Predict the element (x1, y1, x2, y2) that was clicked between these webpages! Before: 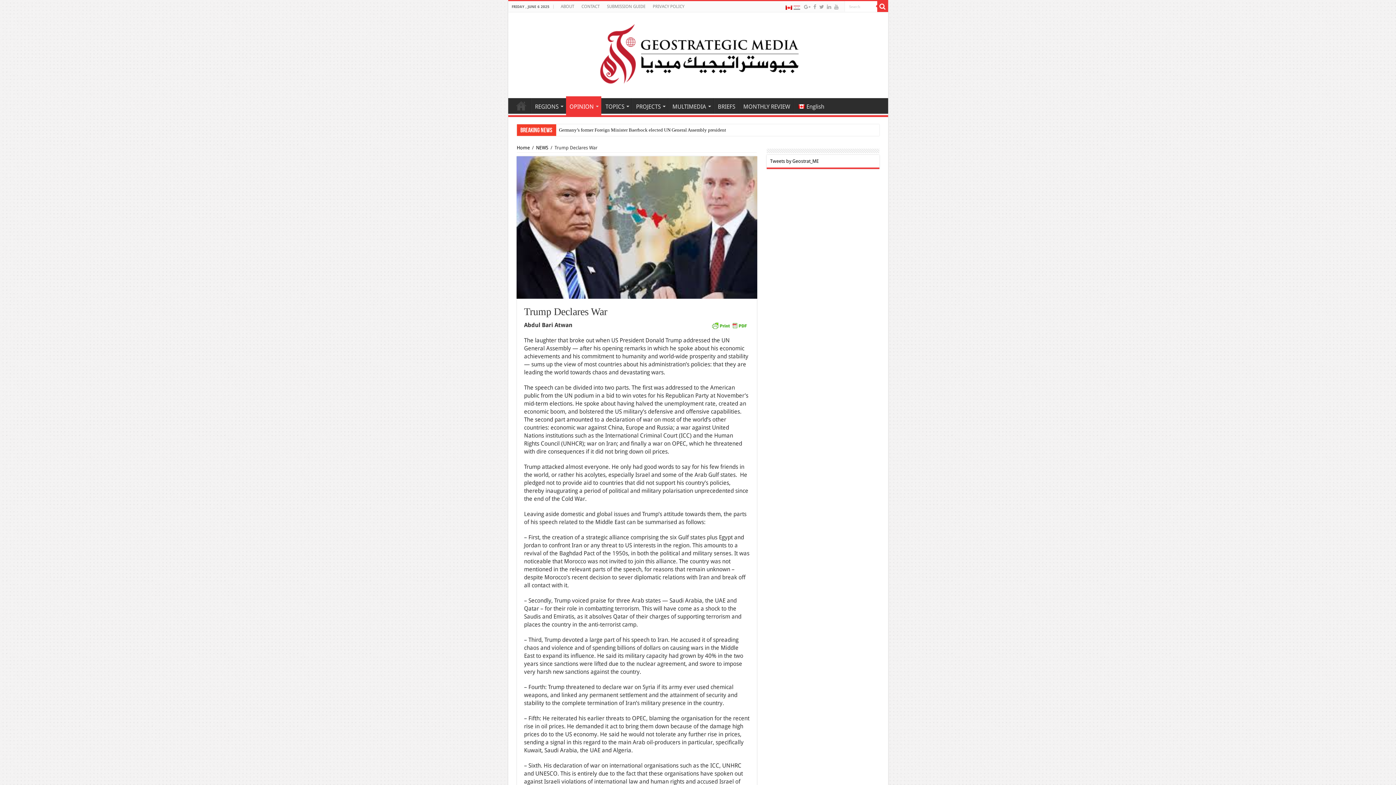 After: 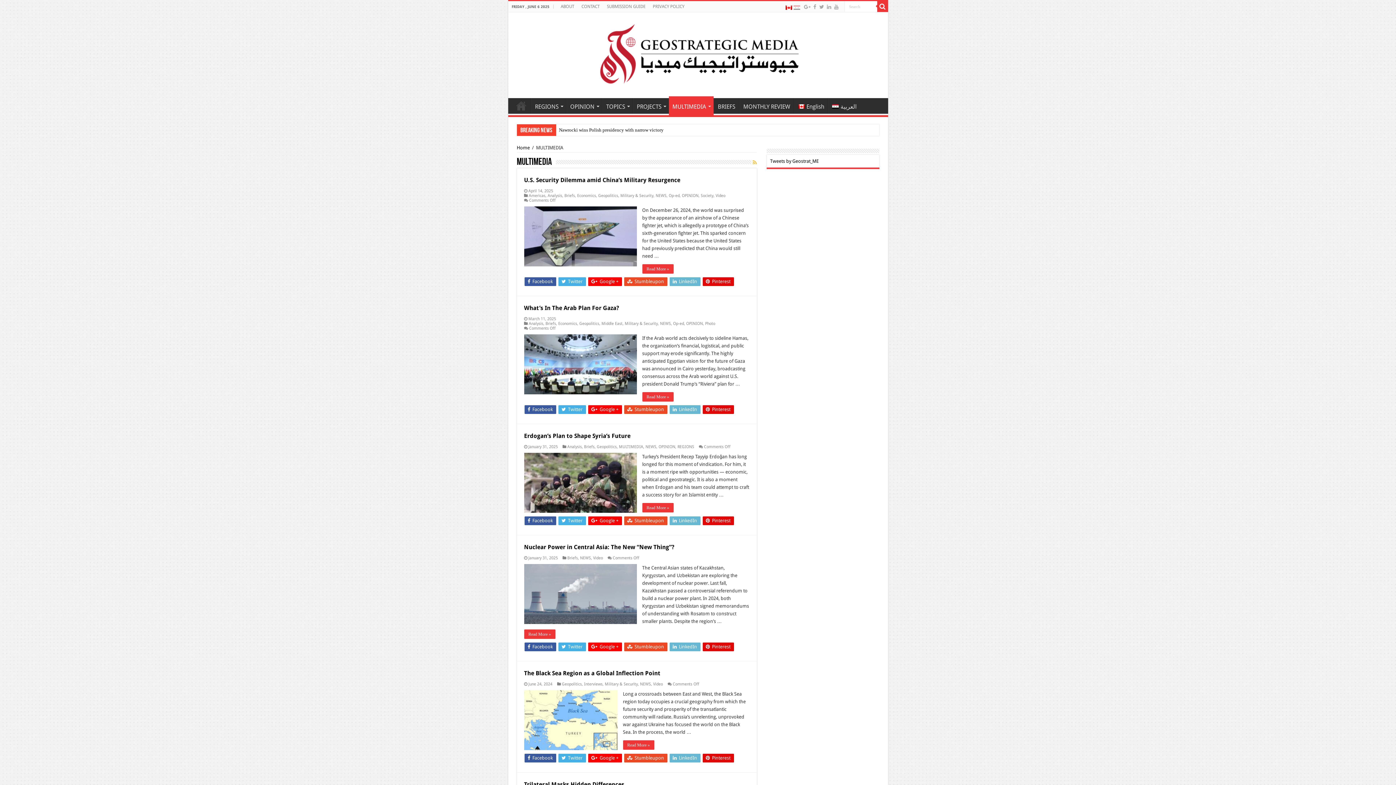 Action: bbox: (668, 98, 713, 113) label: MULTIMEDIA